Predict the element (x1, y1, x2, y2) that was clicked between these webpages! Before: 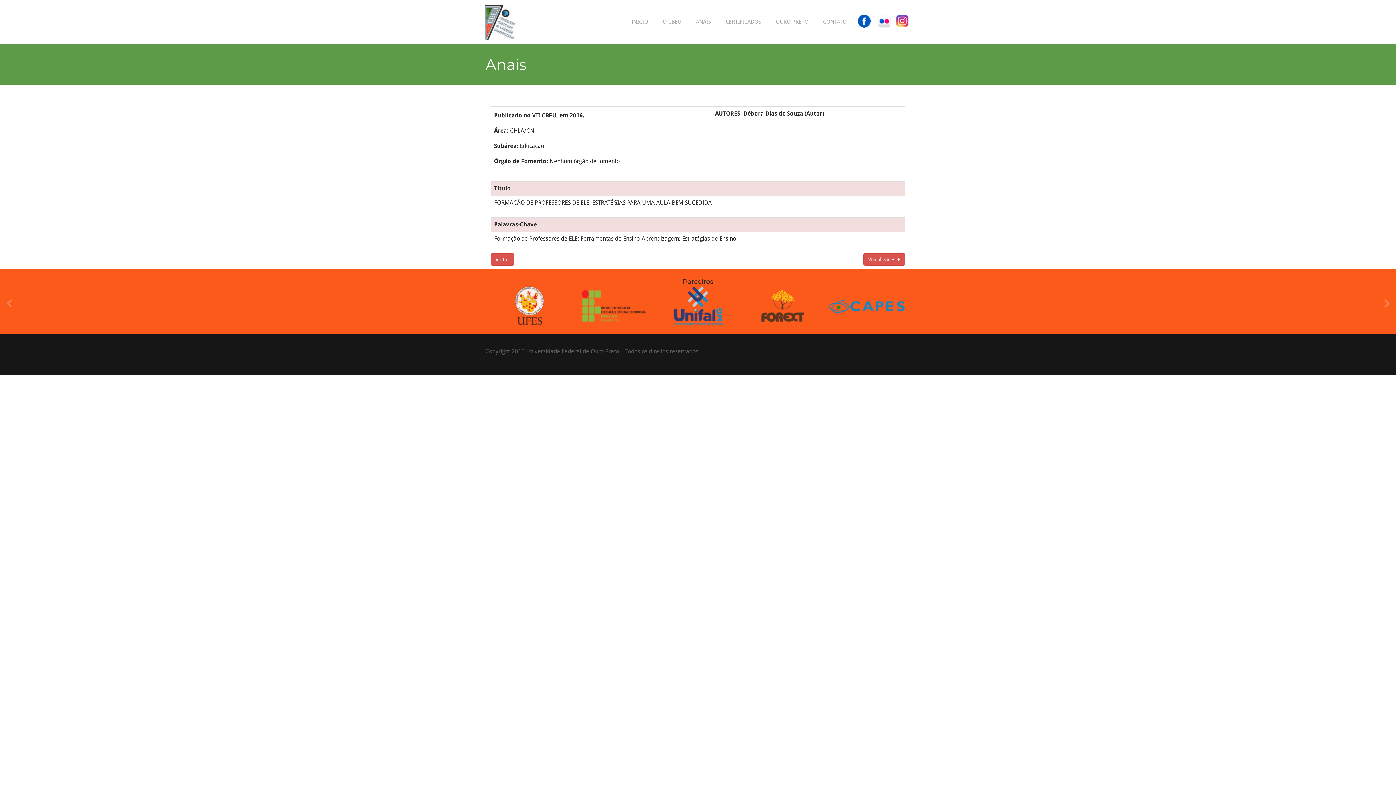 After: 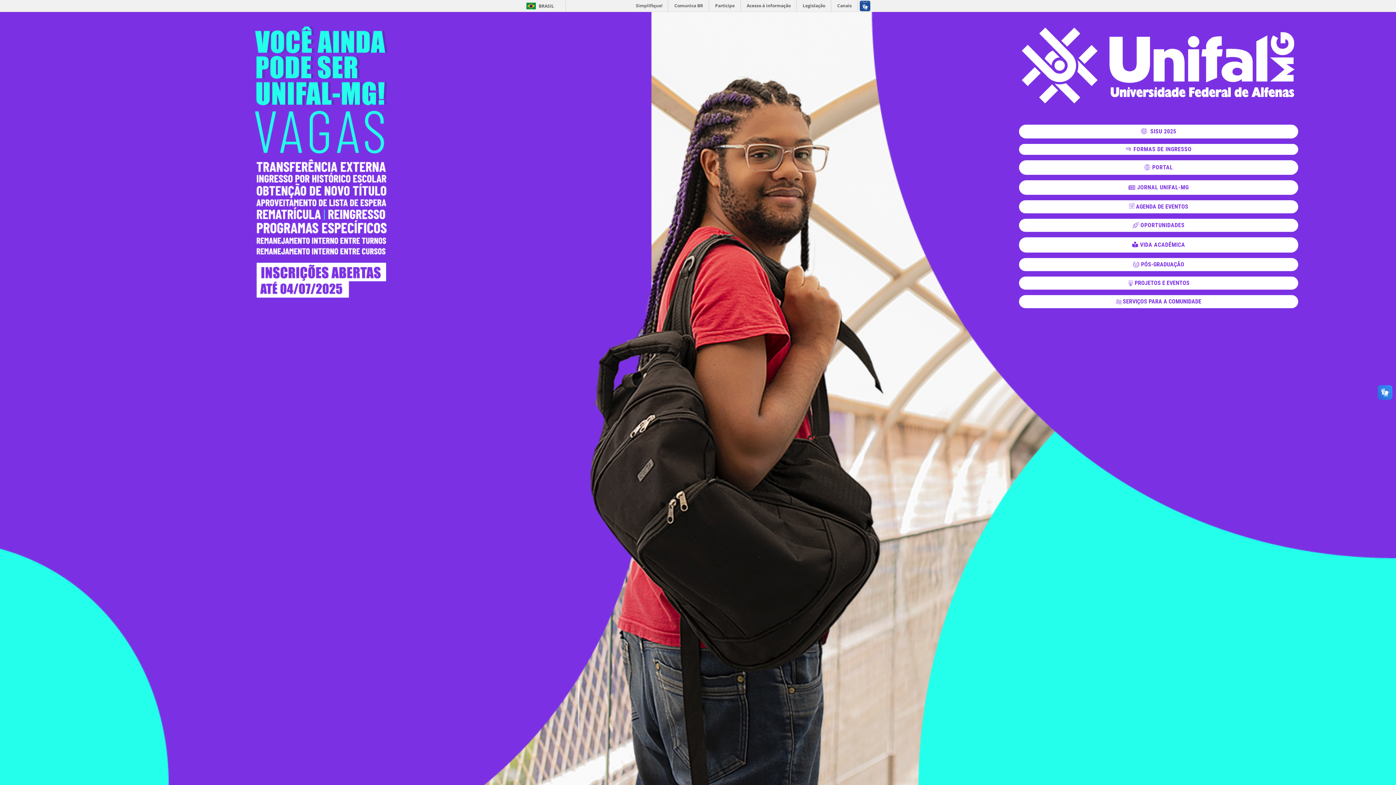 Action: bbox: (828, 302, 905, 309)